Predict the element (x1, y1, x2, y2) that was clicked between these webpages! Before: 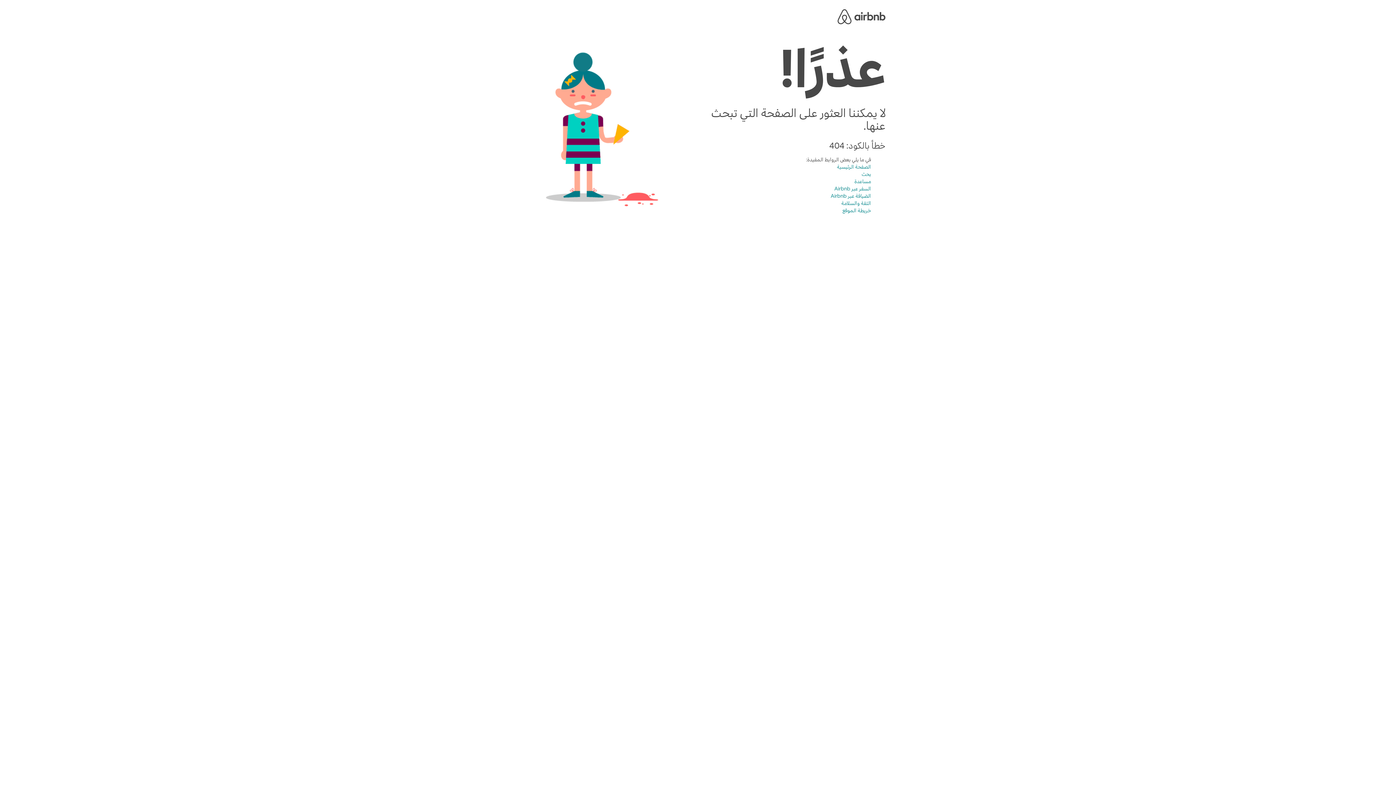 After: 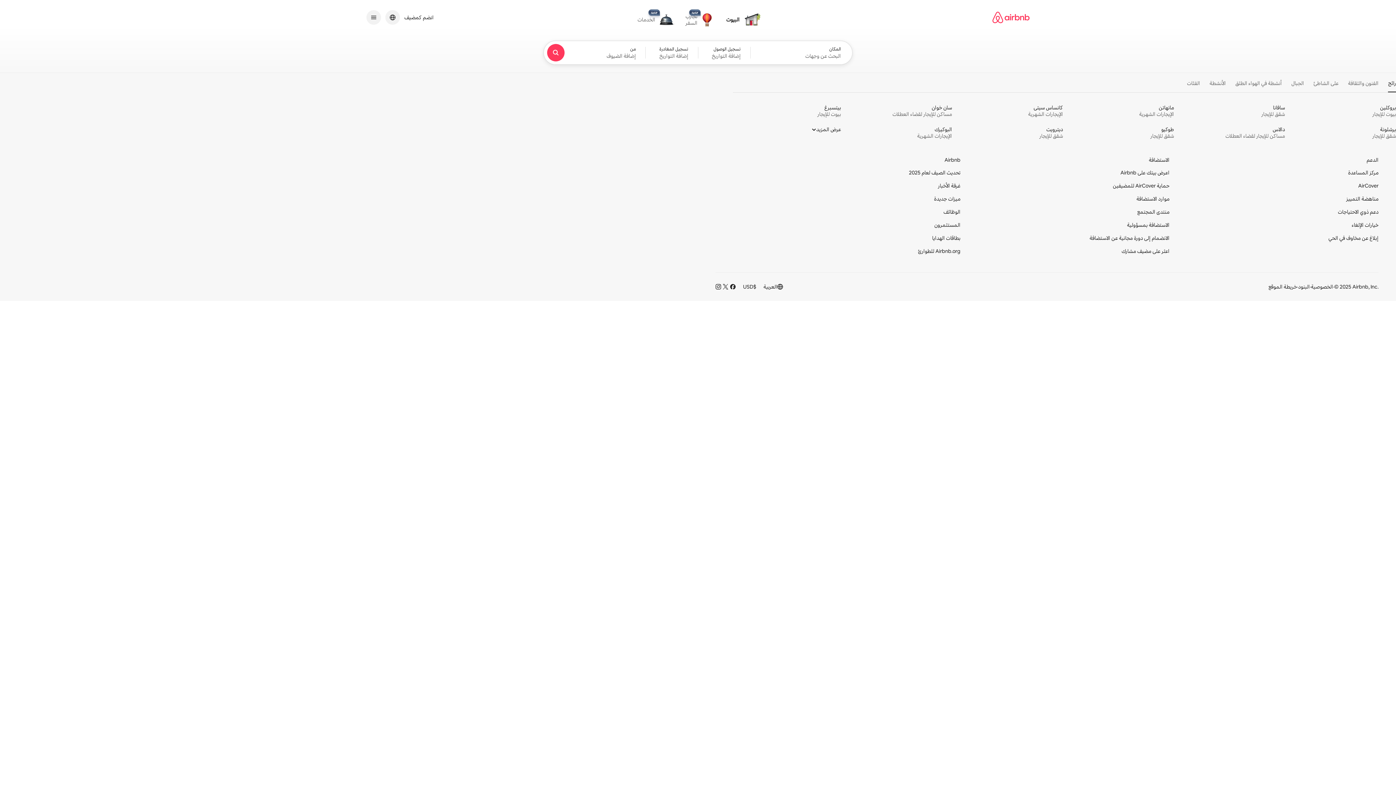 Action: label: الصفحة الرئيسية bbox: (837, 163, 871, 170)